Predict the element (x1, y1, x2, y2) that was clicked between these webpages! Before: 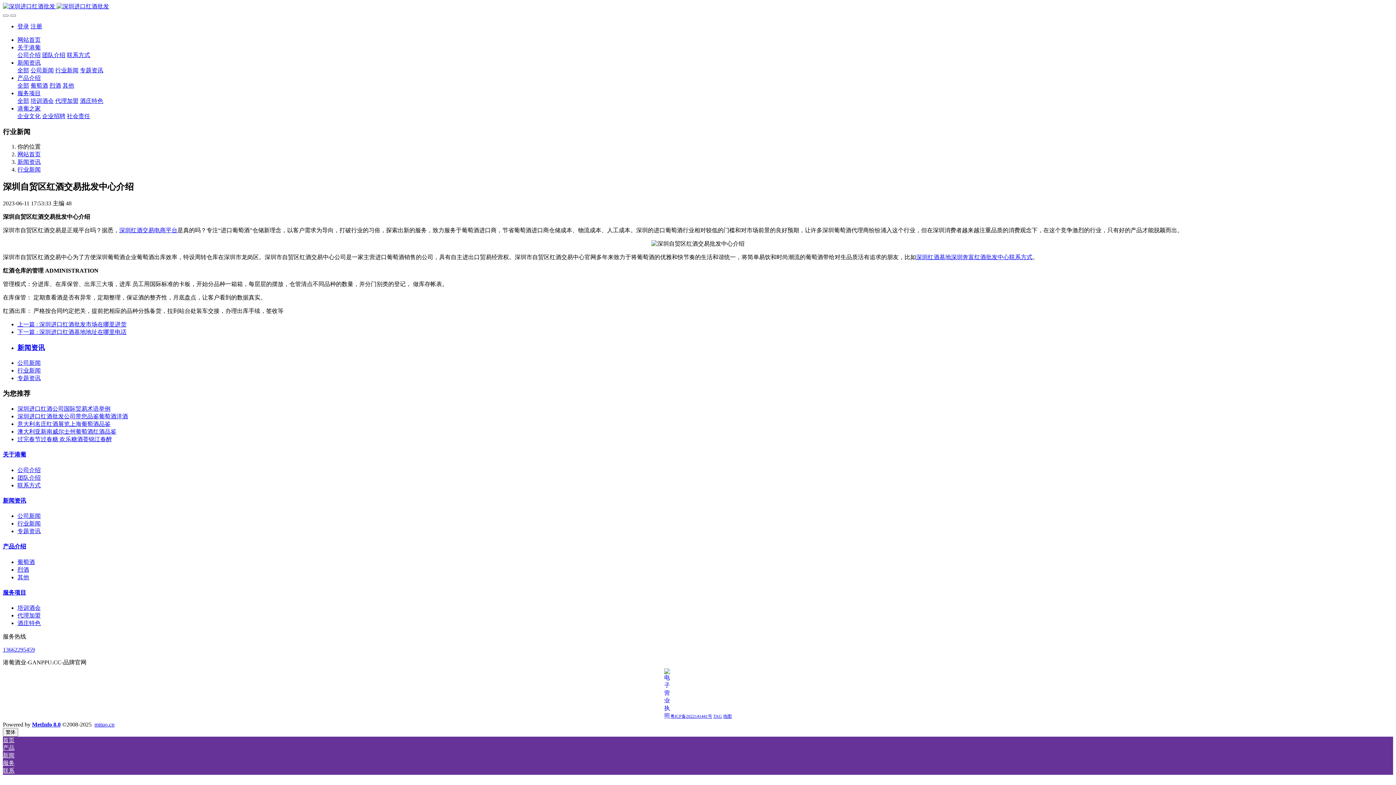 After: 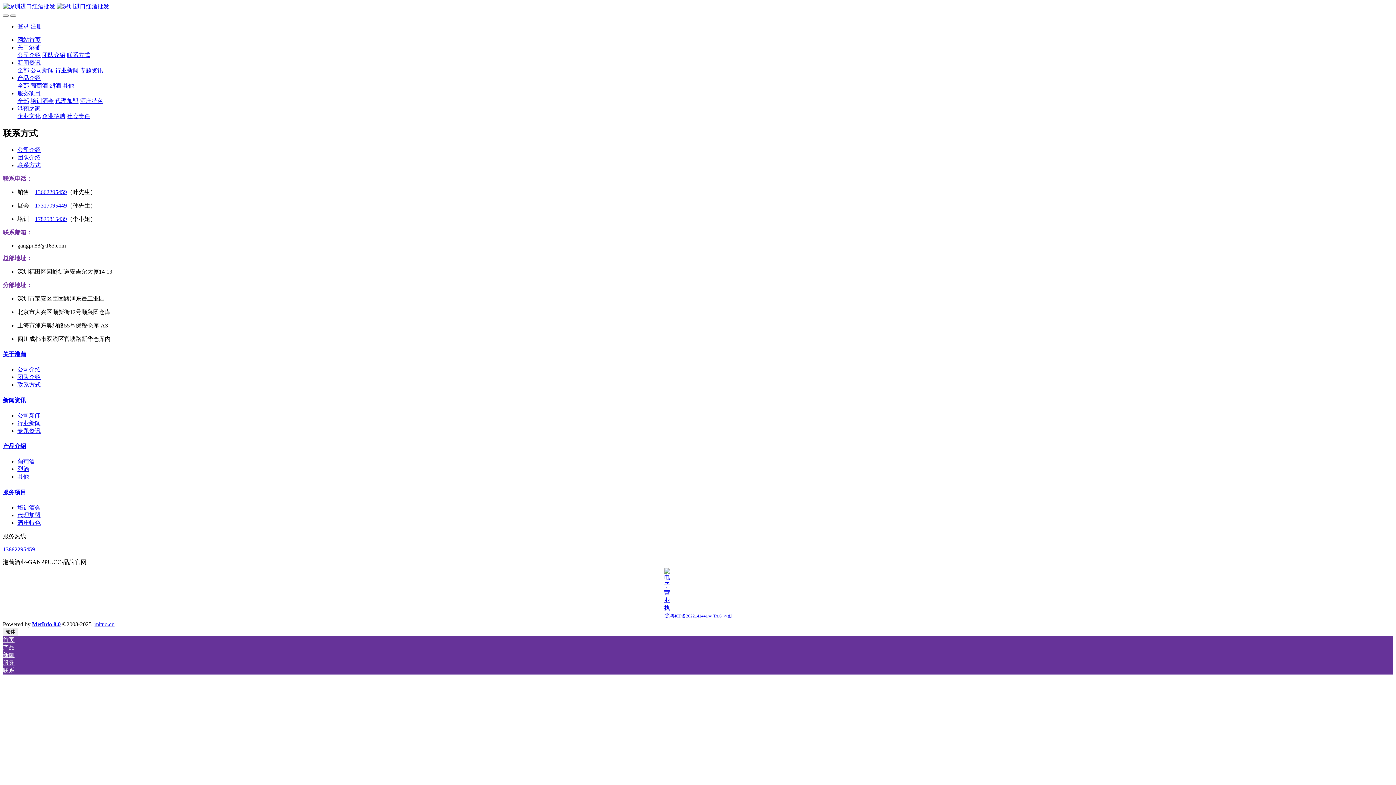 Action: bbox: (17, 482, 40, 488) label: 联系方式